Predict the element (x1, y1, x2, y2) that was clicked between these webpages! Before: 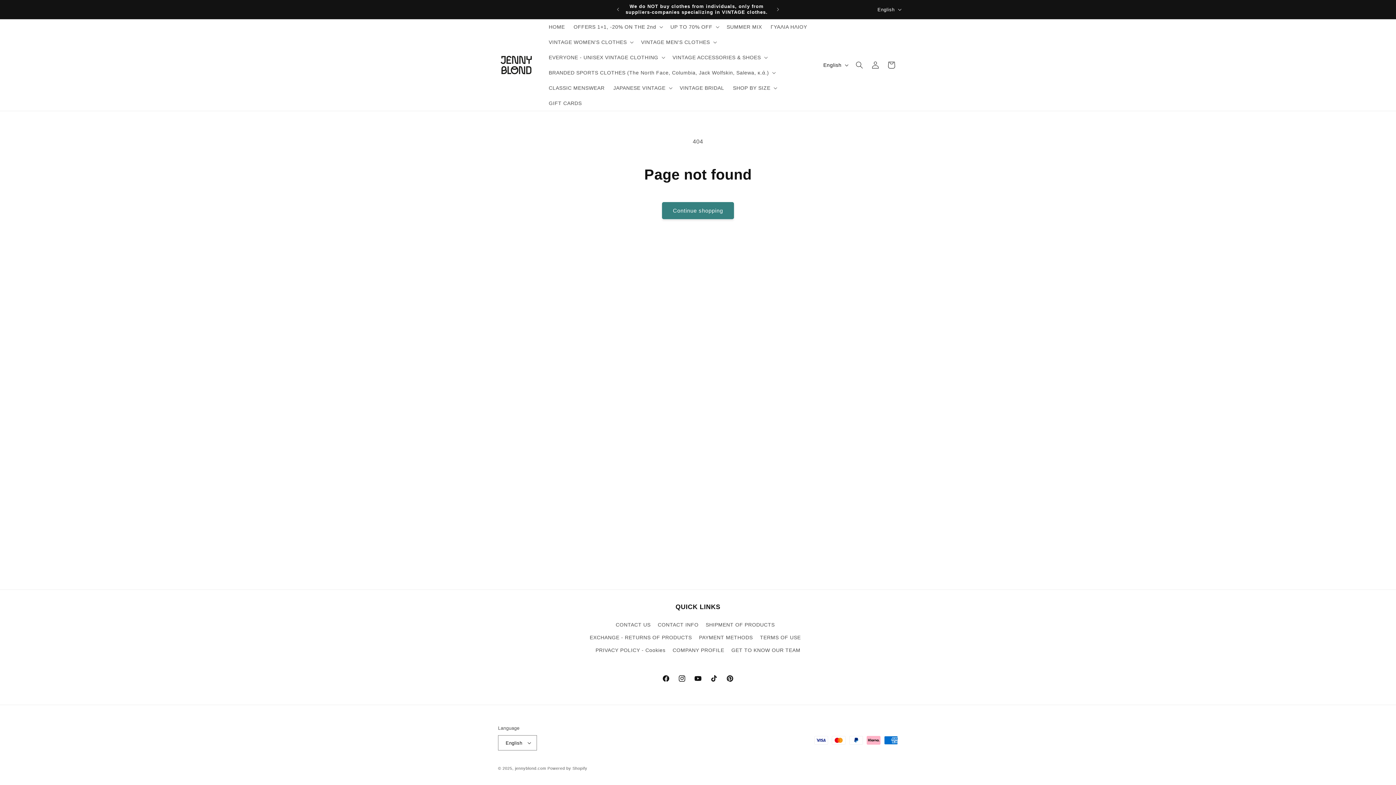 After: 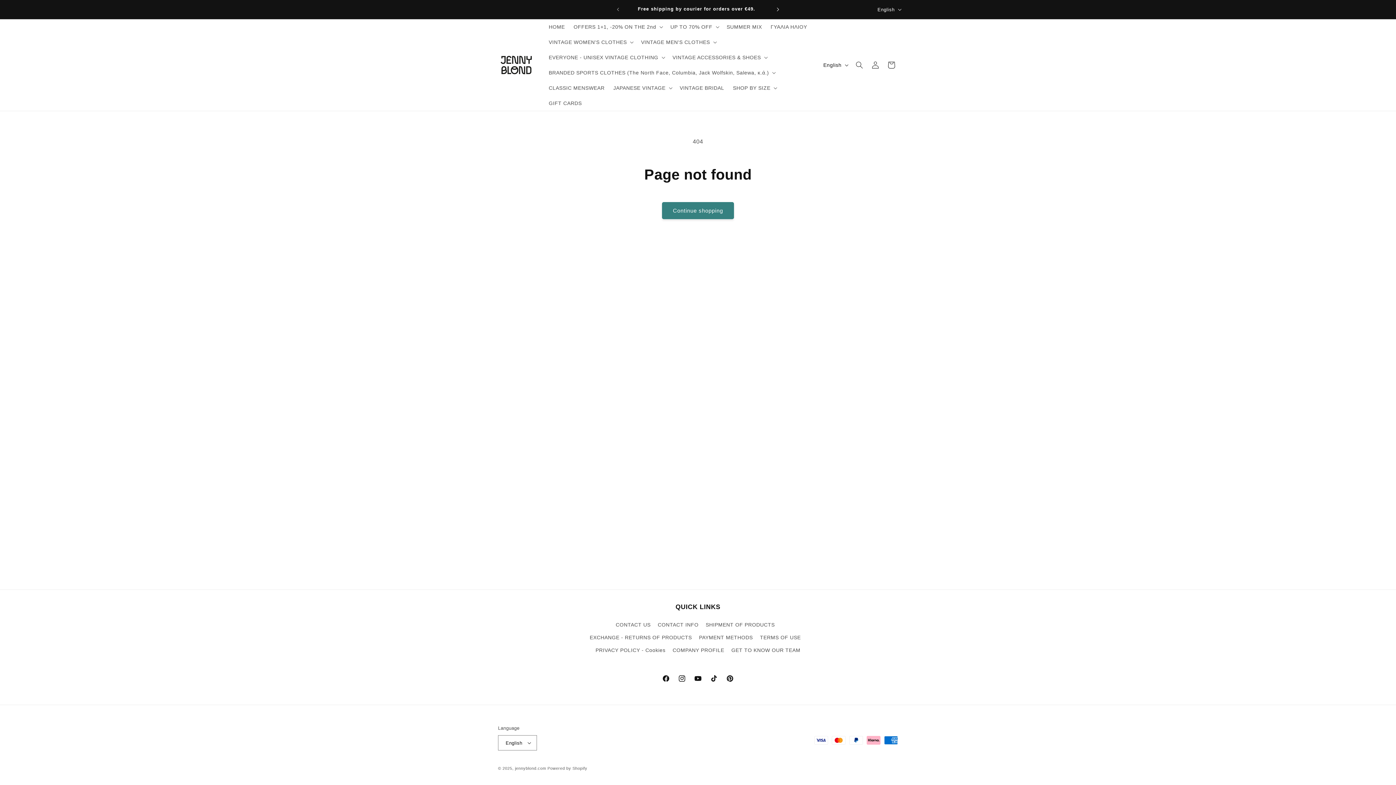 Action: label: Next announcement bbox: (770, 2, 786, 16)